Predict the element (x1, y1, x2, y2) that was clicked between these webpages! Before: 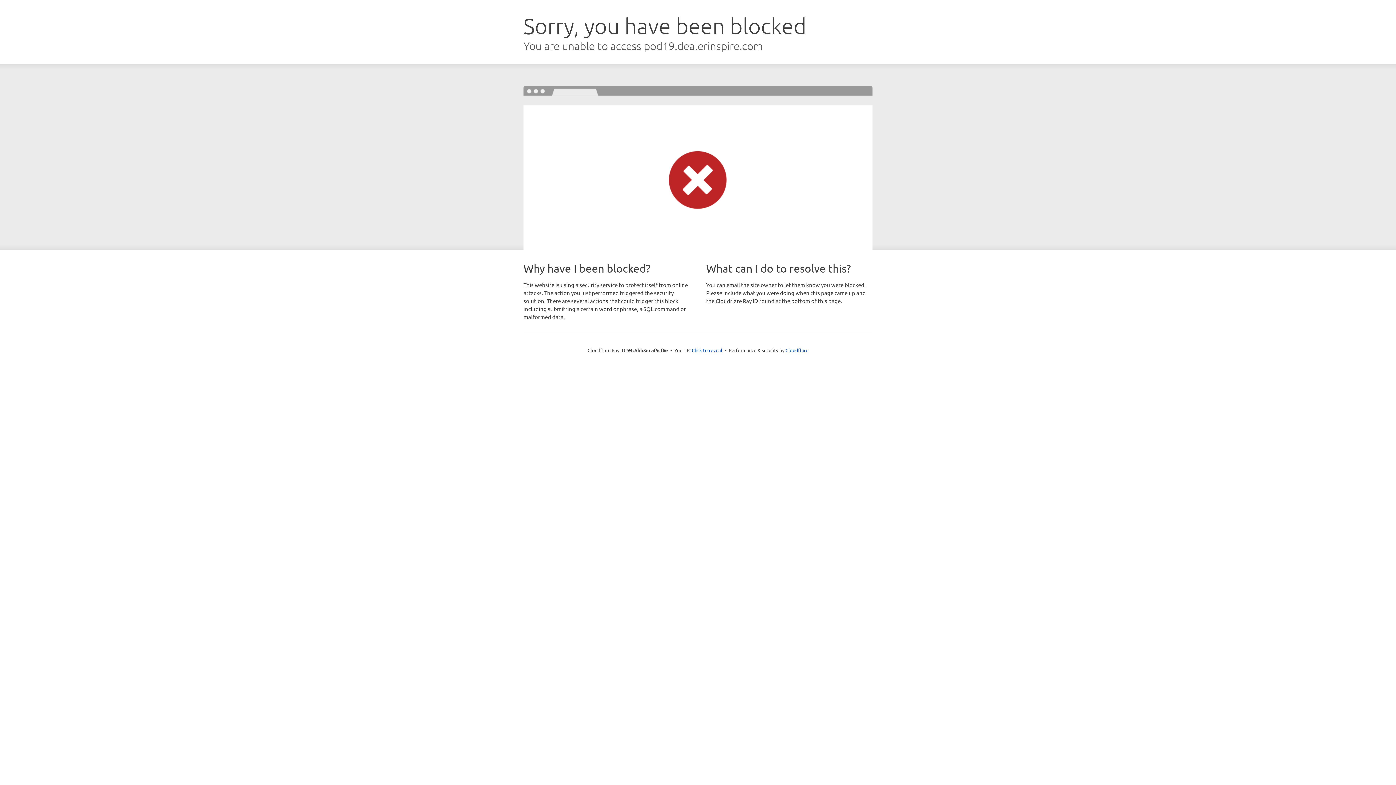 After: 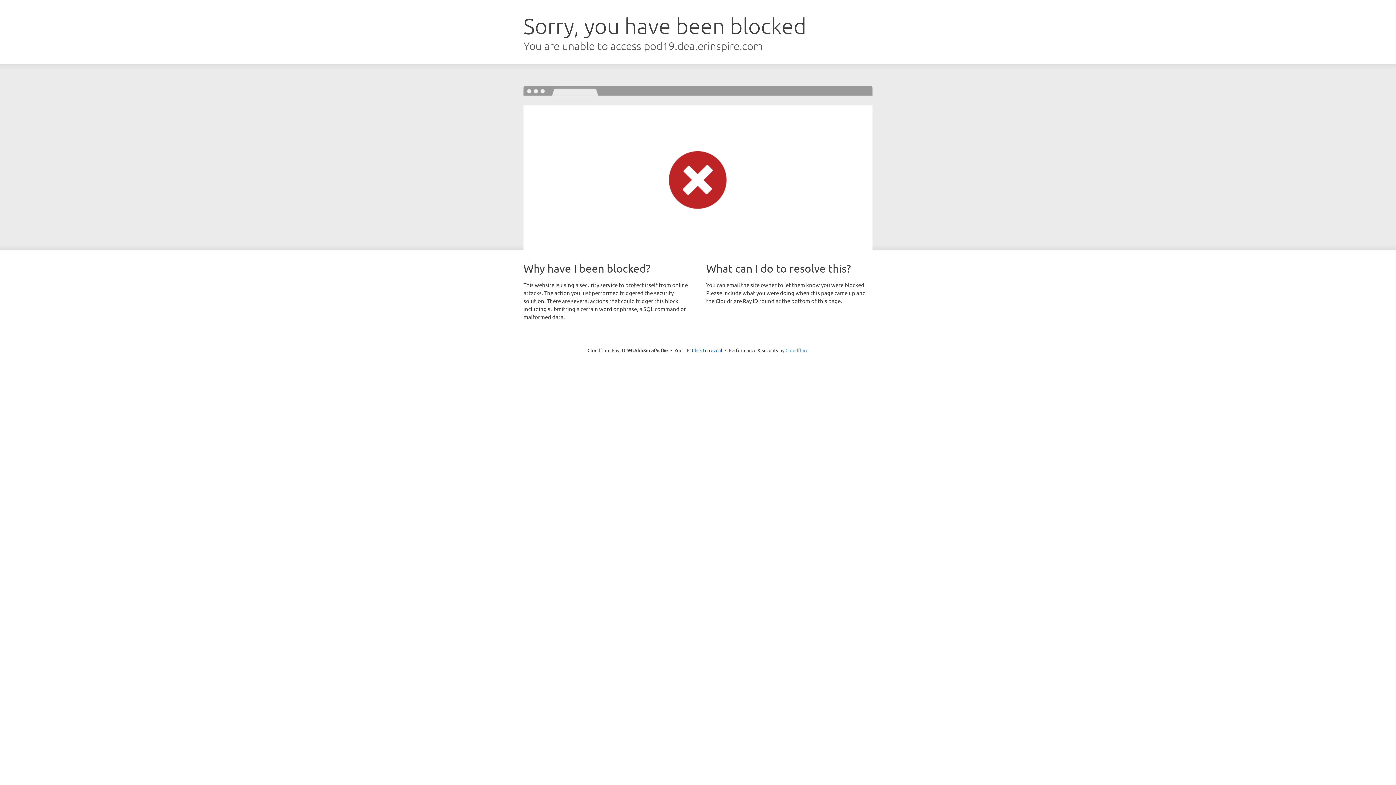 Action: label: Cloudflare bbox: (785, 347, 808, 353)